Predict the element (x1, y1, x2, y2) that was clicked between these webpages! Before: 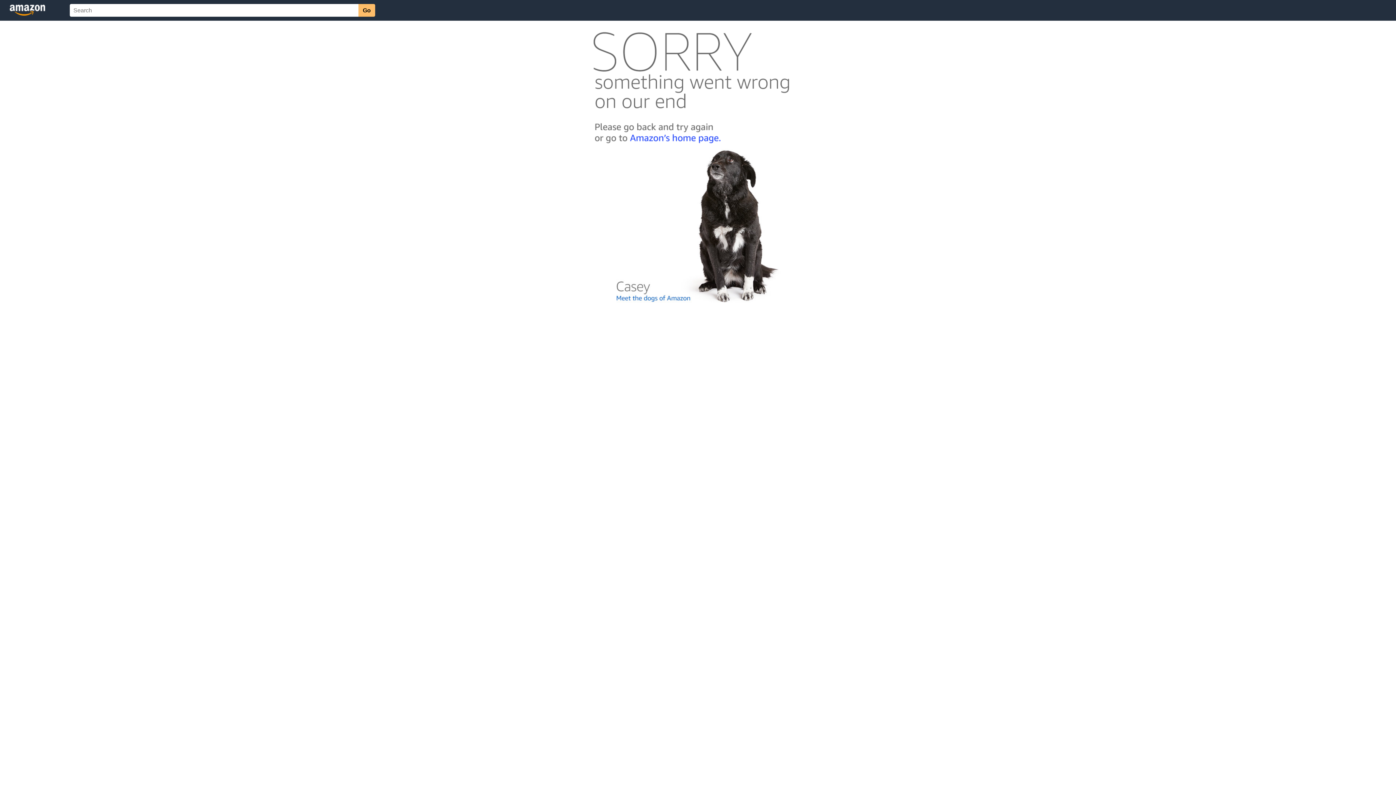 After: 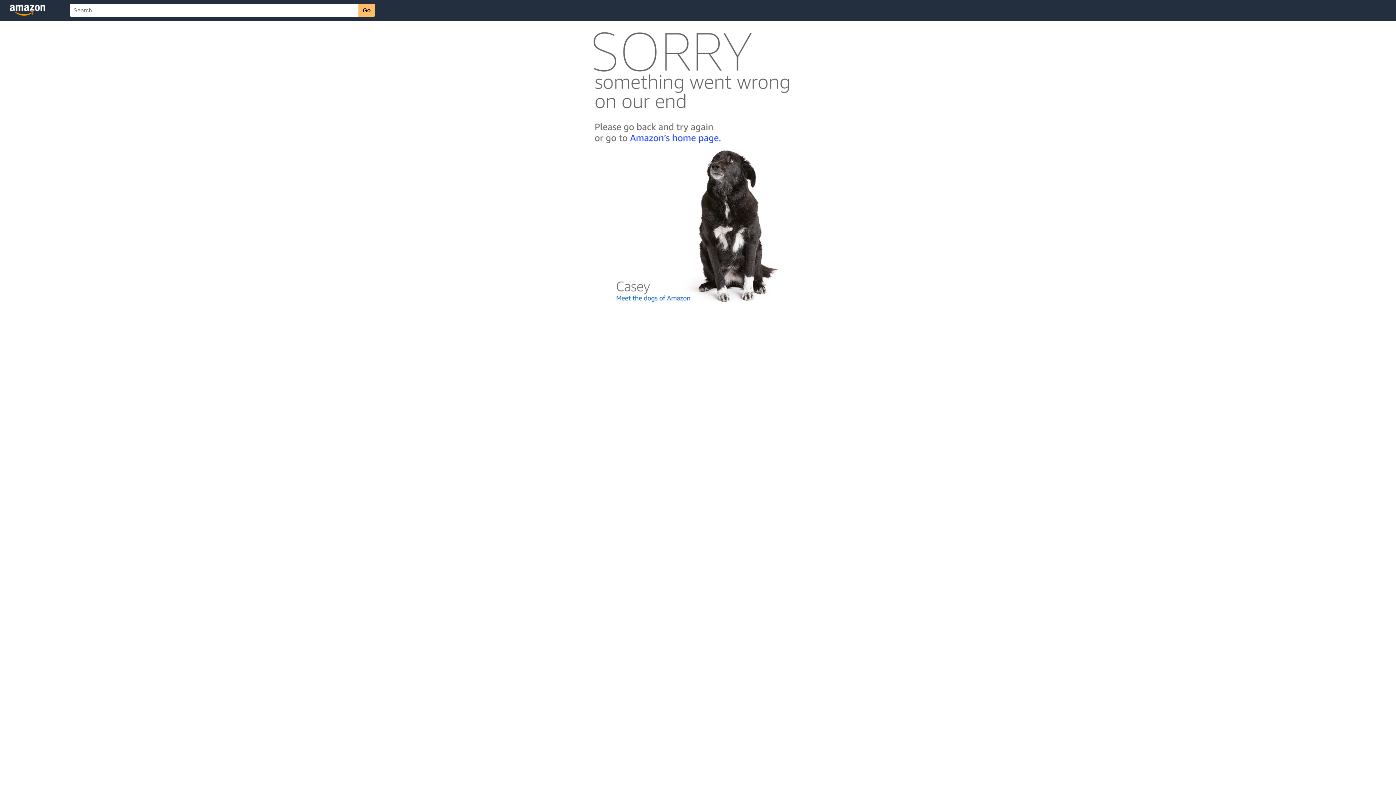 Action: bbox: (592, 300, 803, 306)